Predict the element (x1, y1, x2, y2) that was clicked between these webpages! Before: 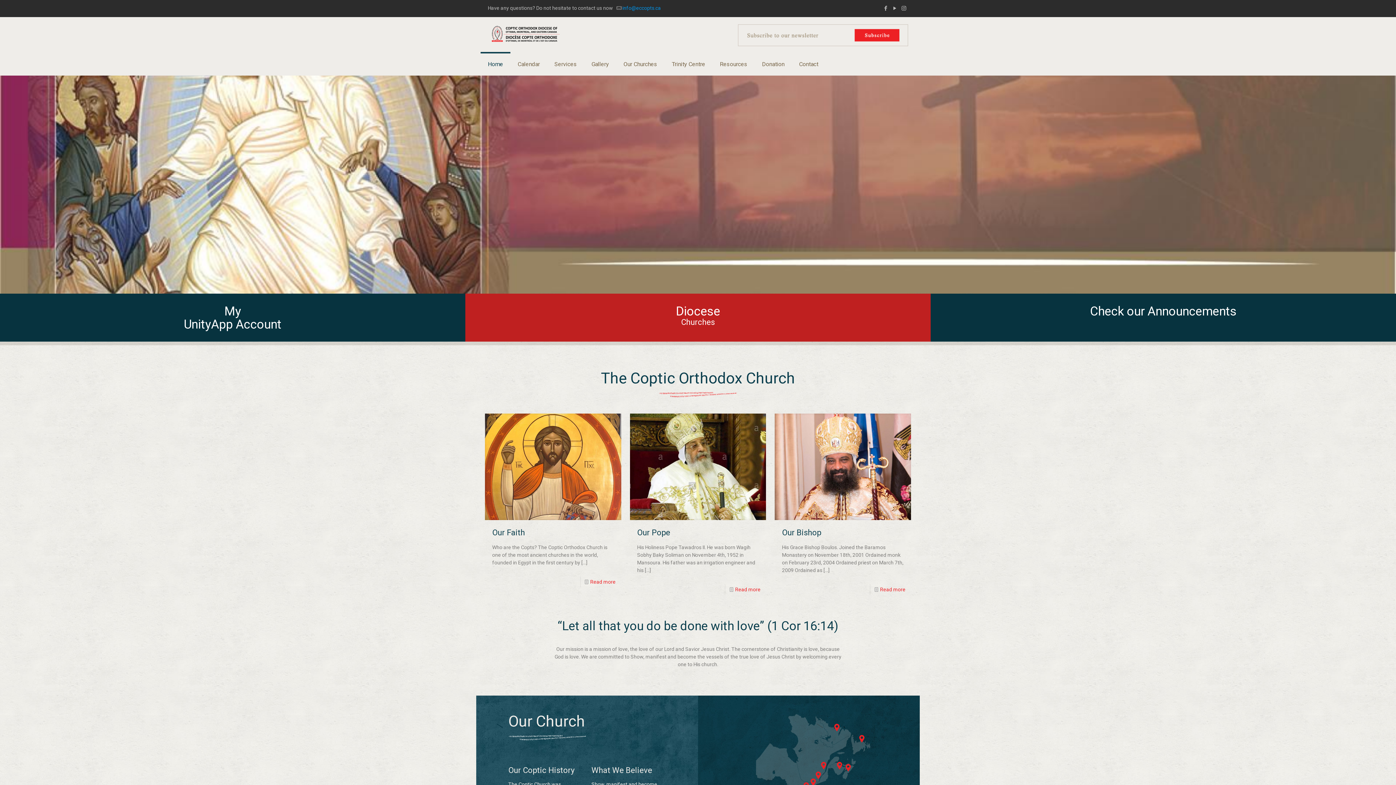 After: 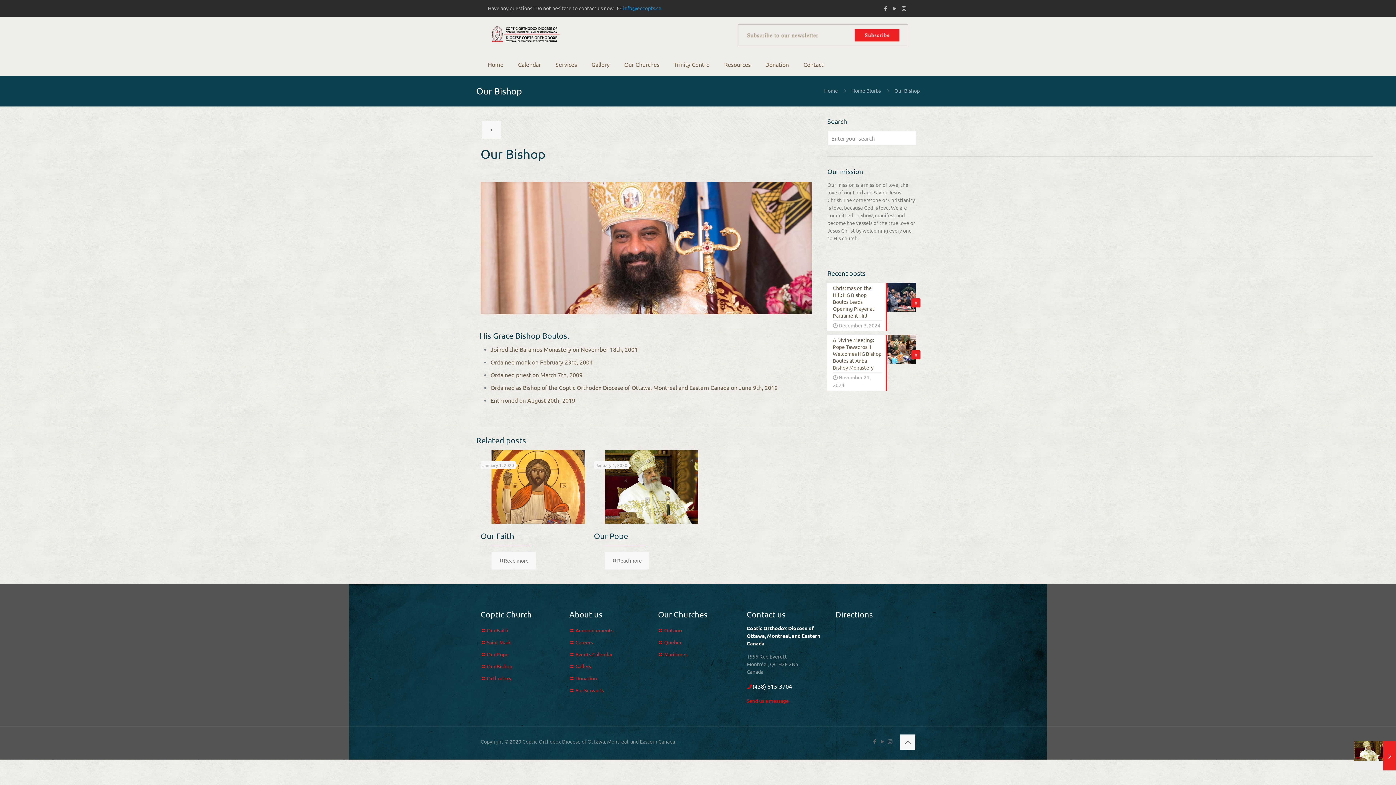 Action: bbox: (782, 528, 821, 537) label: Our Bishop